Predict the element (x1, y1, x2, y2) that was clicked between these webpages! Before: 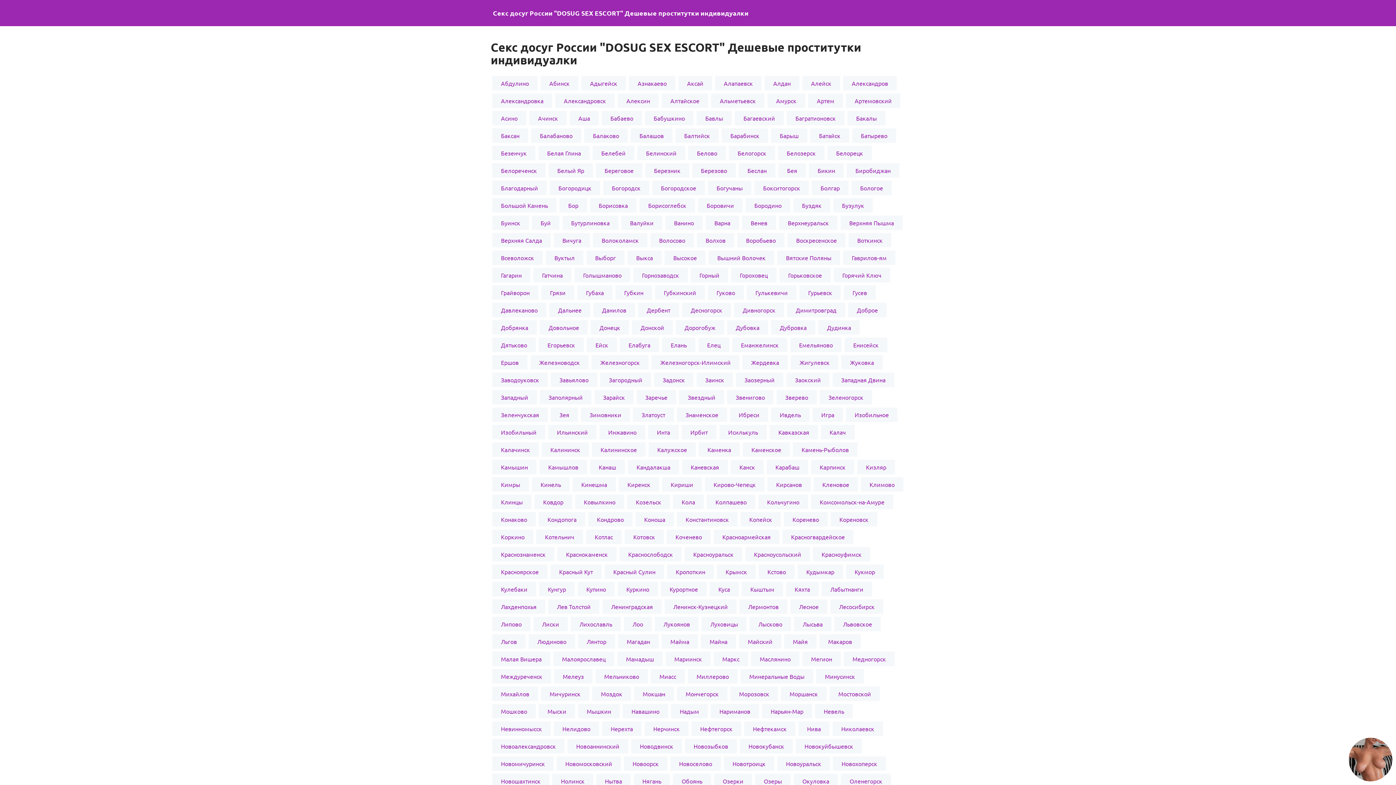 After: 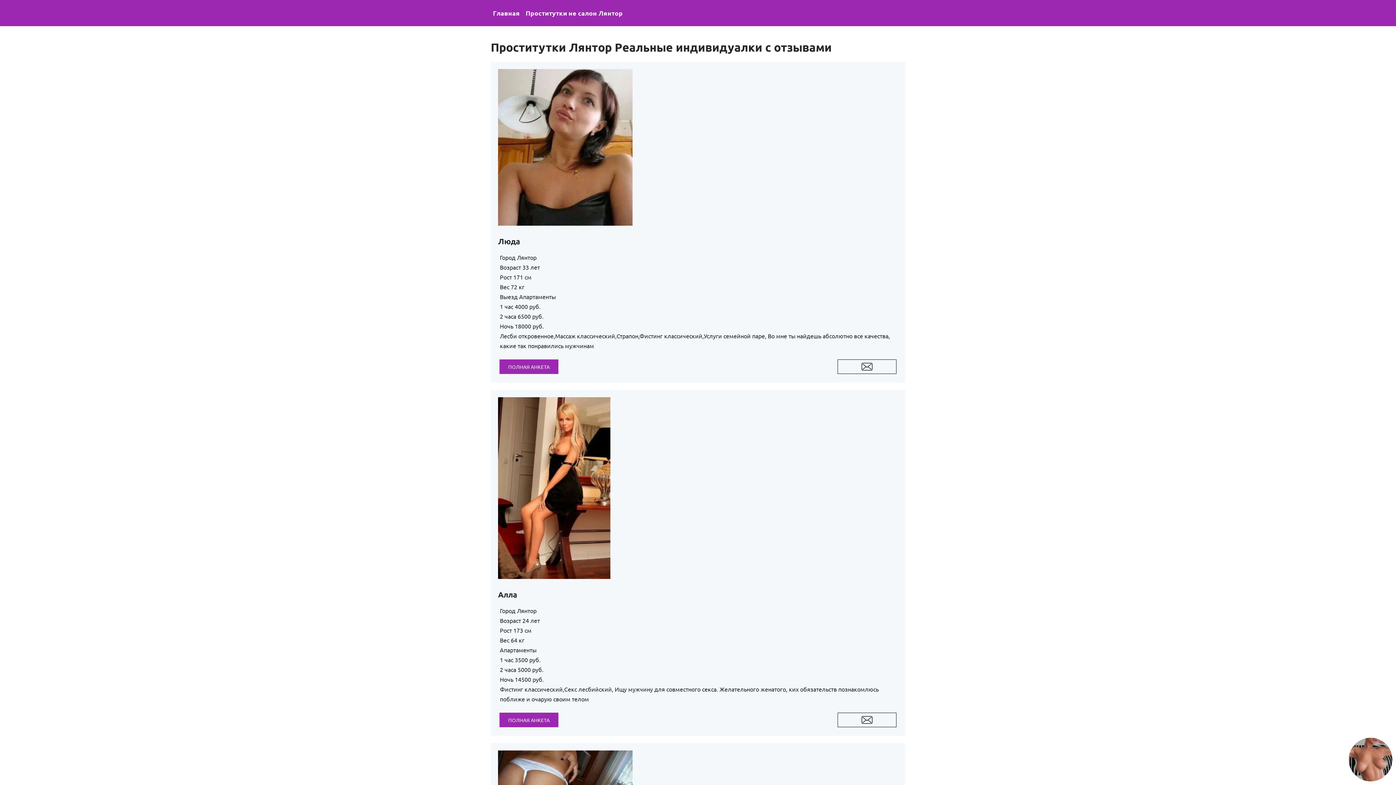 Action: label: Лянтор bbox: (578, 634, 615, 649)